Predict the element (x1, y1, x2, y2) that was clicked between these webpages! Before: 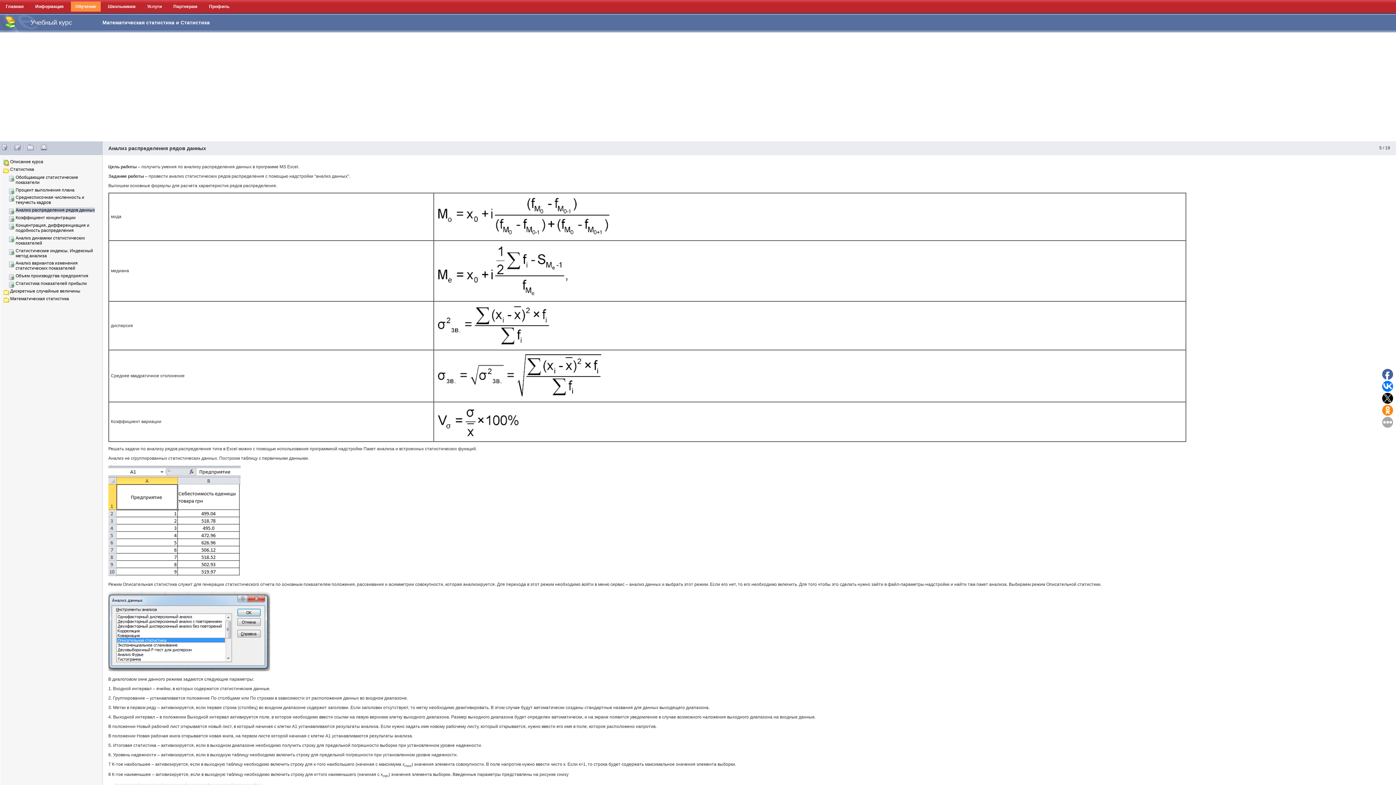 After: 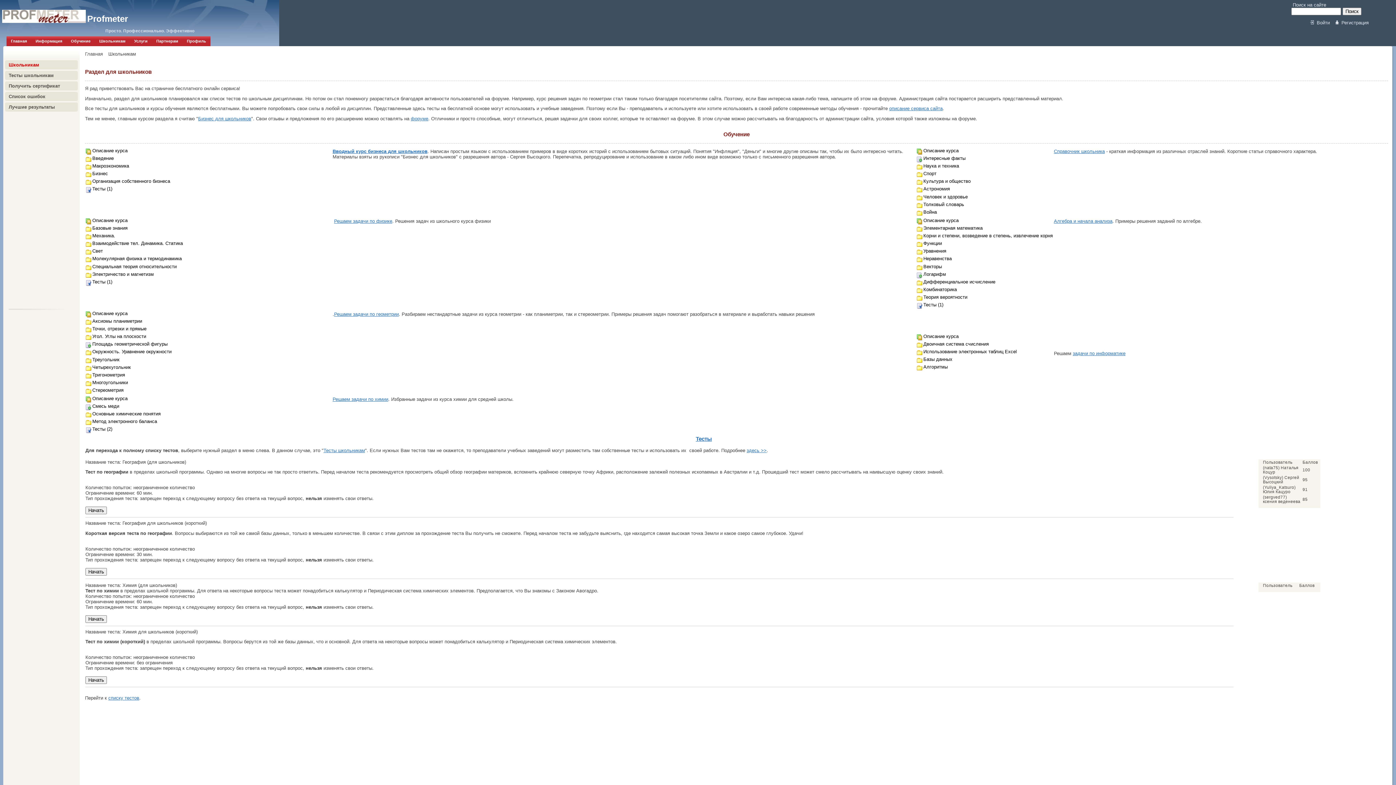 Action: label: Школьникам bbox: (103, 1, 140, 11)